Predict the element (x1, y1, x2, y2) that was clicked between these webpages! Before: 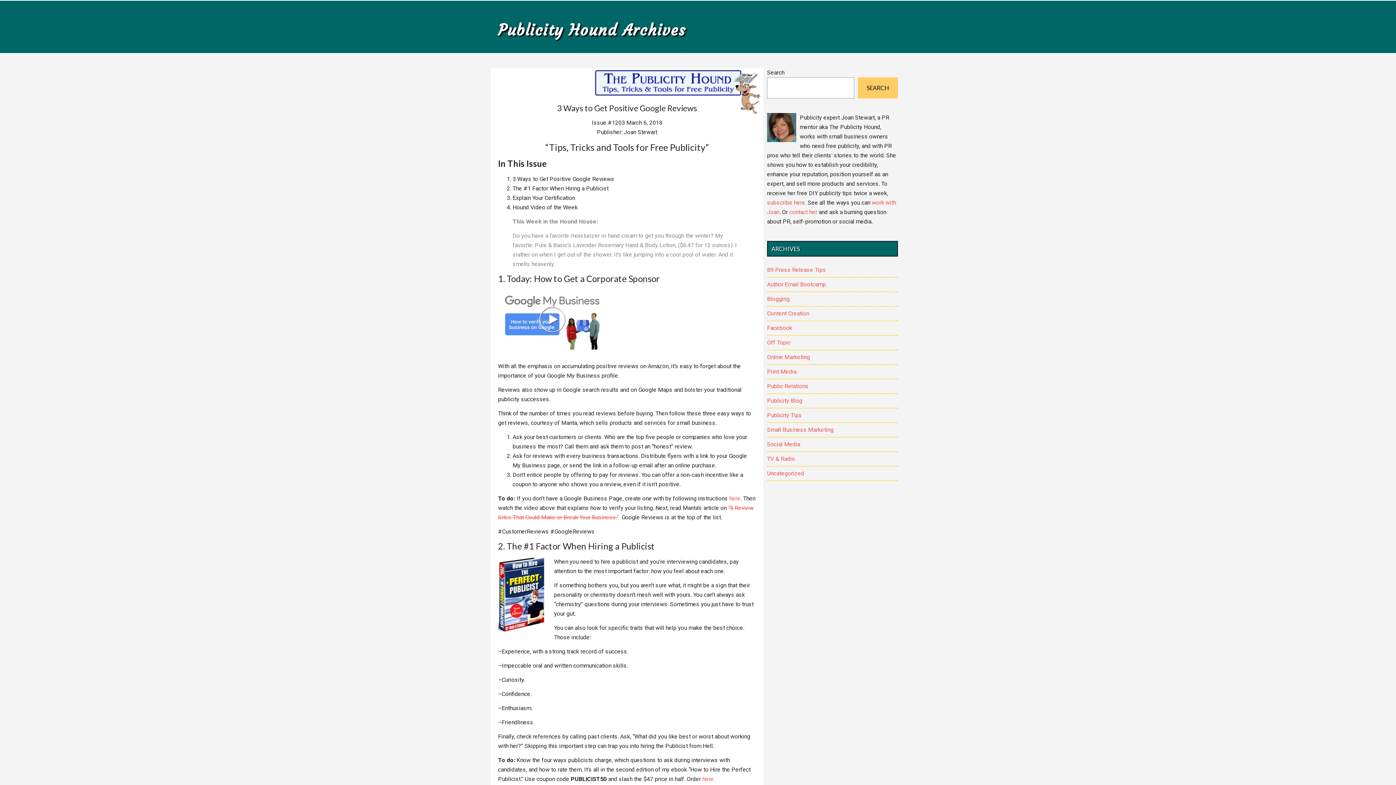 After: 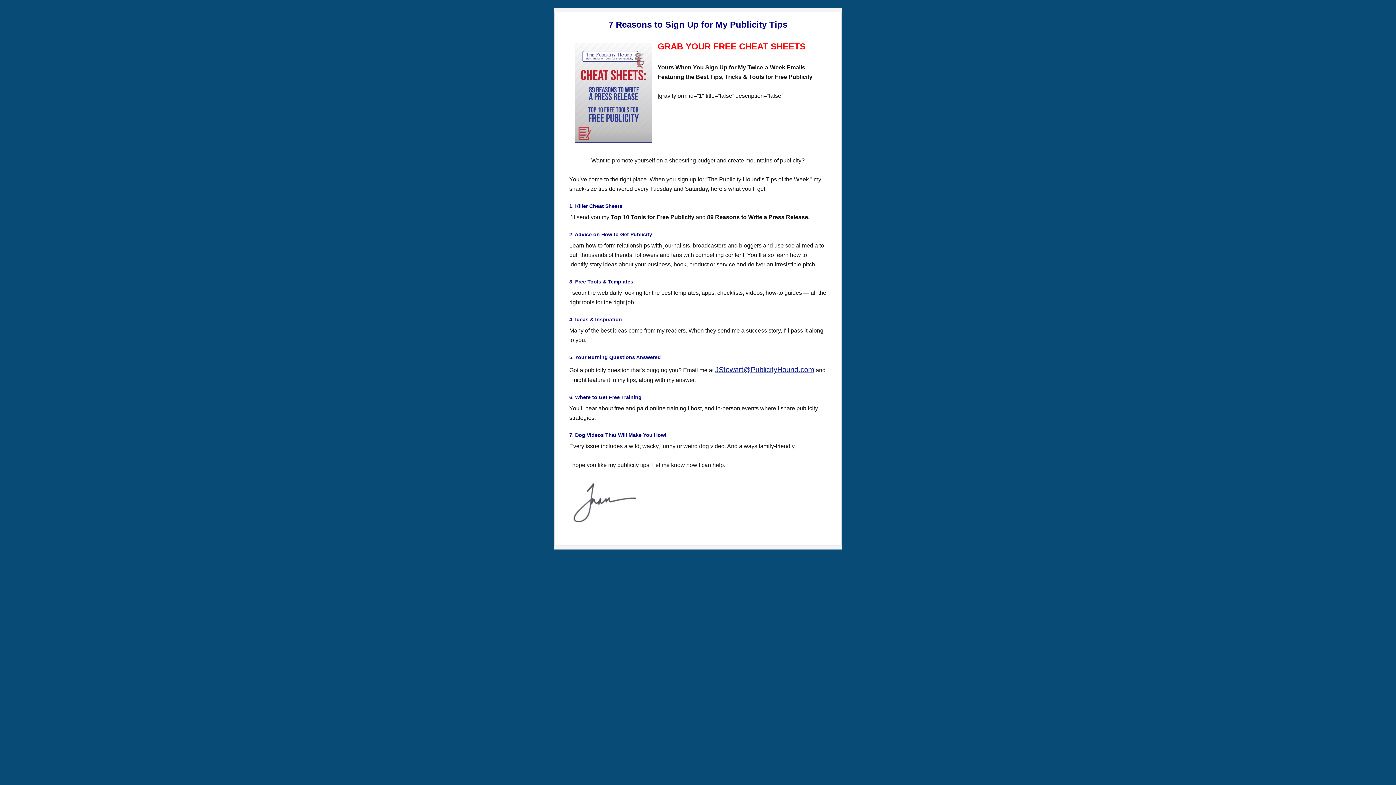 Action: label: subscribe here. bbox: (767, 199, 806, 206)